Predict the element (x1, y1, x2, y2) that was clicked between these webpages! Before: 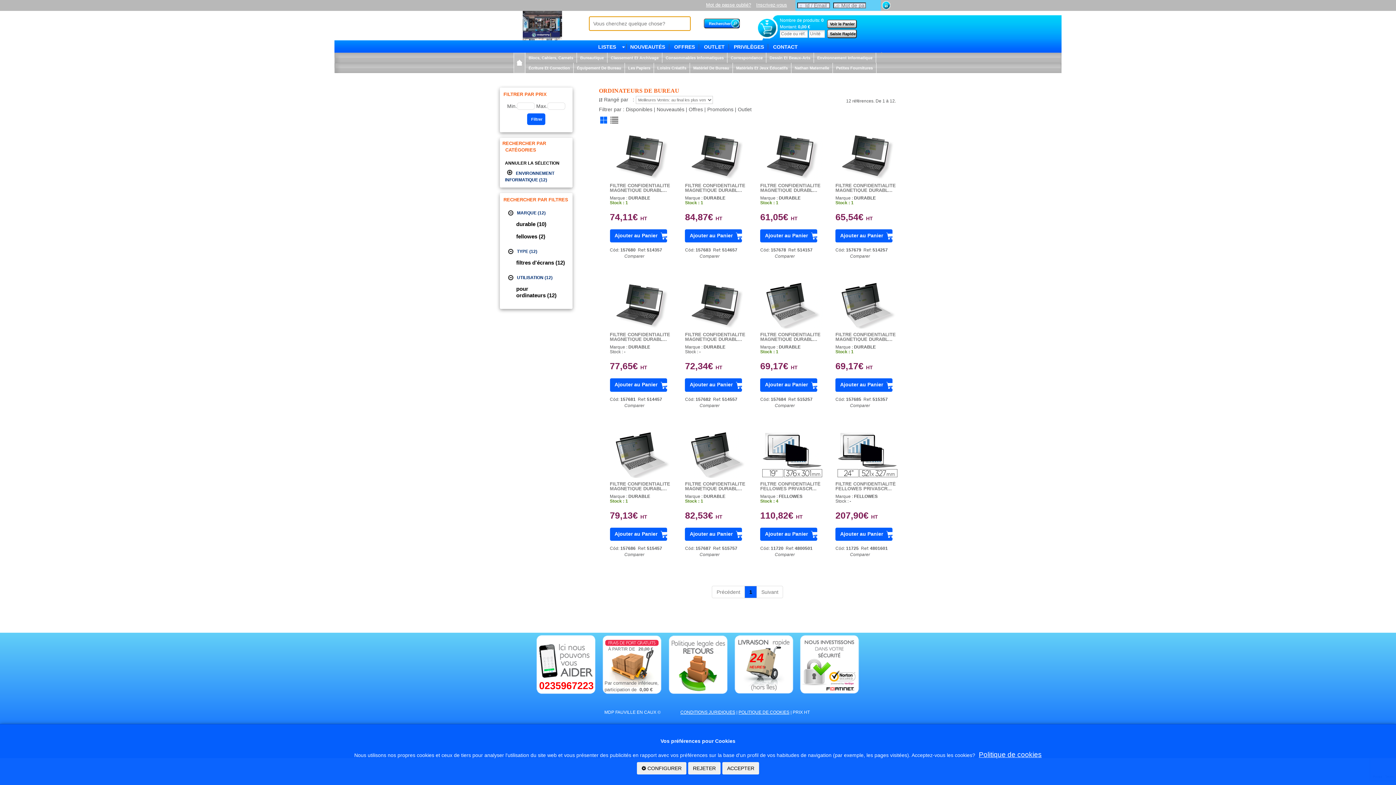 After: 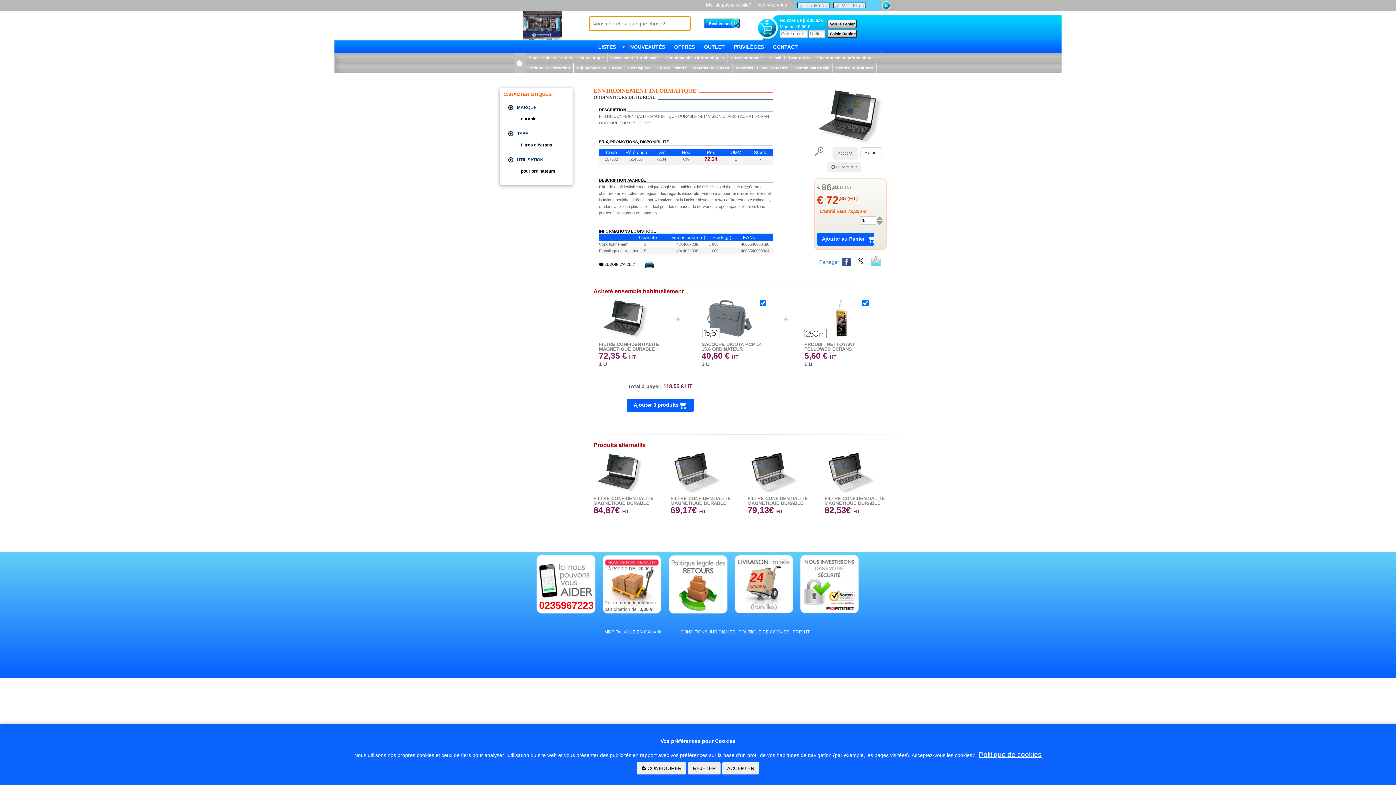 Action: label: 72,34€ HT bbox: (685, 363, 748, 369)